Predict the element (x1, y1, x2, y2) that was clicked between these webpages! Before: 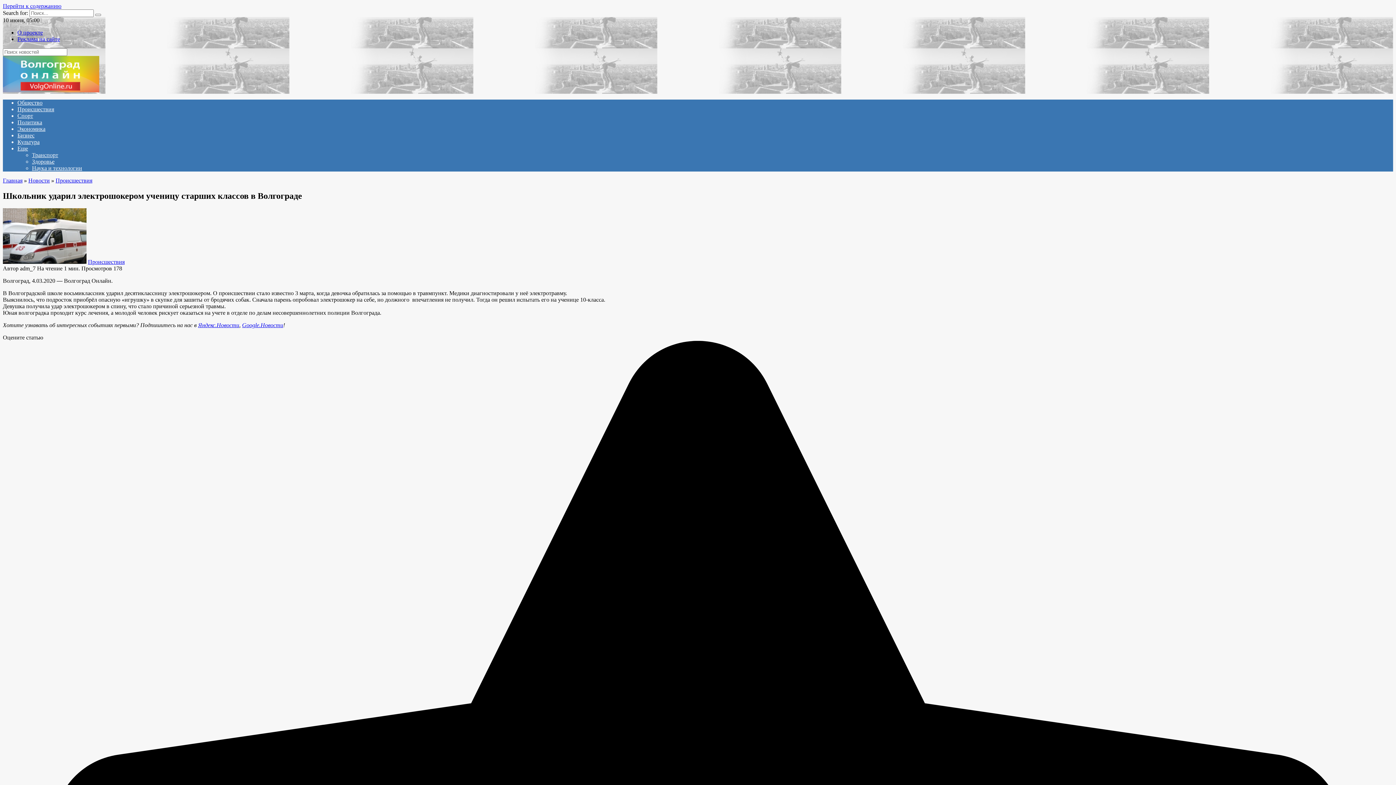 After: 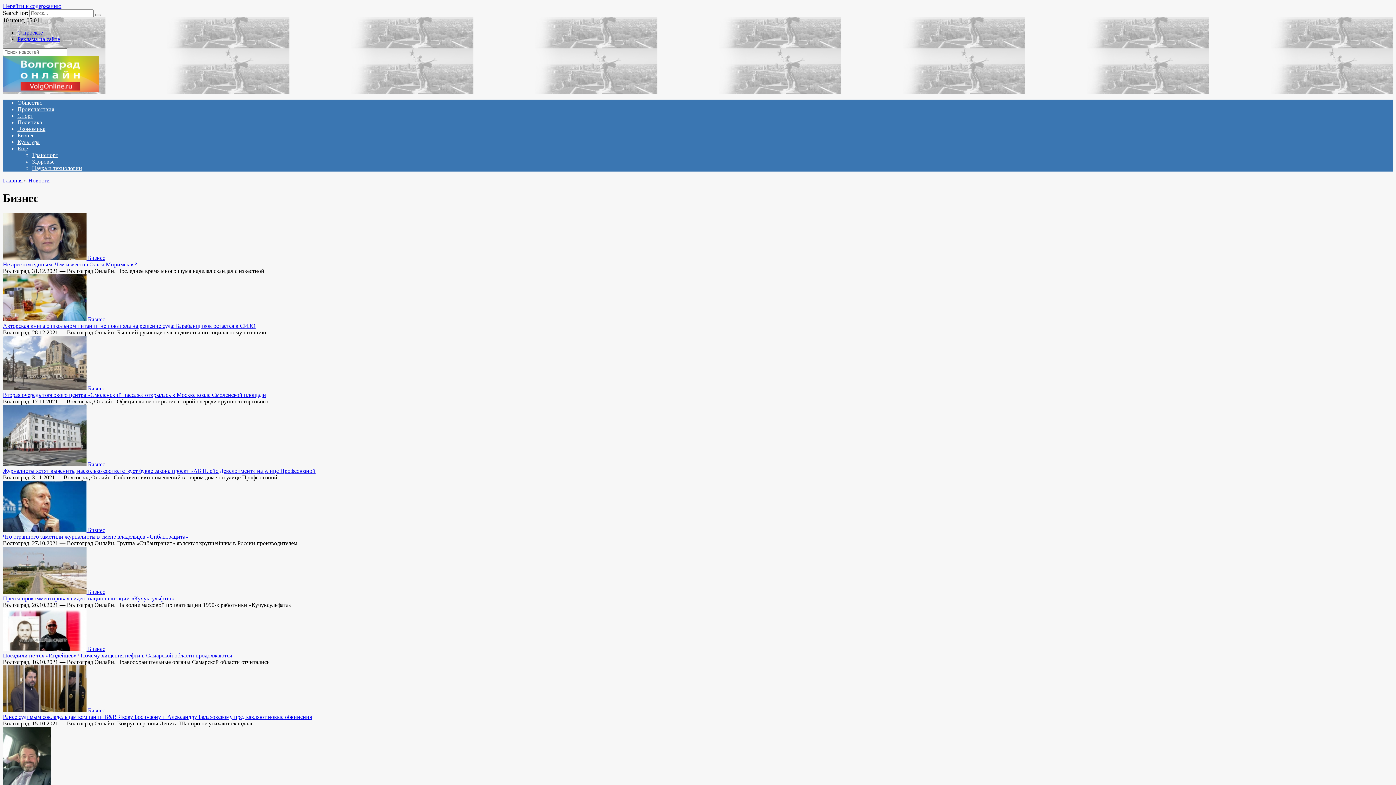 Action: bbox: (17, 132, 34, 138) label: Бизнес